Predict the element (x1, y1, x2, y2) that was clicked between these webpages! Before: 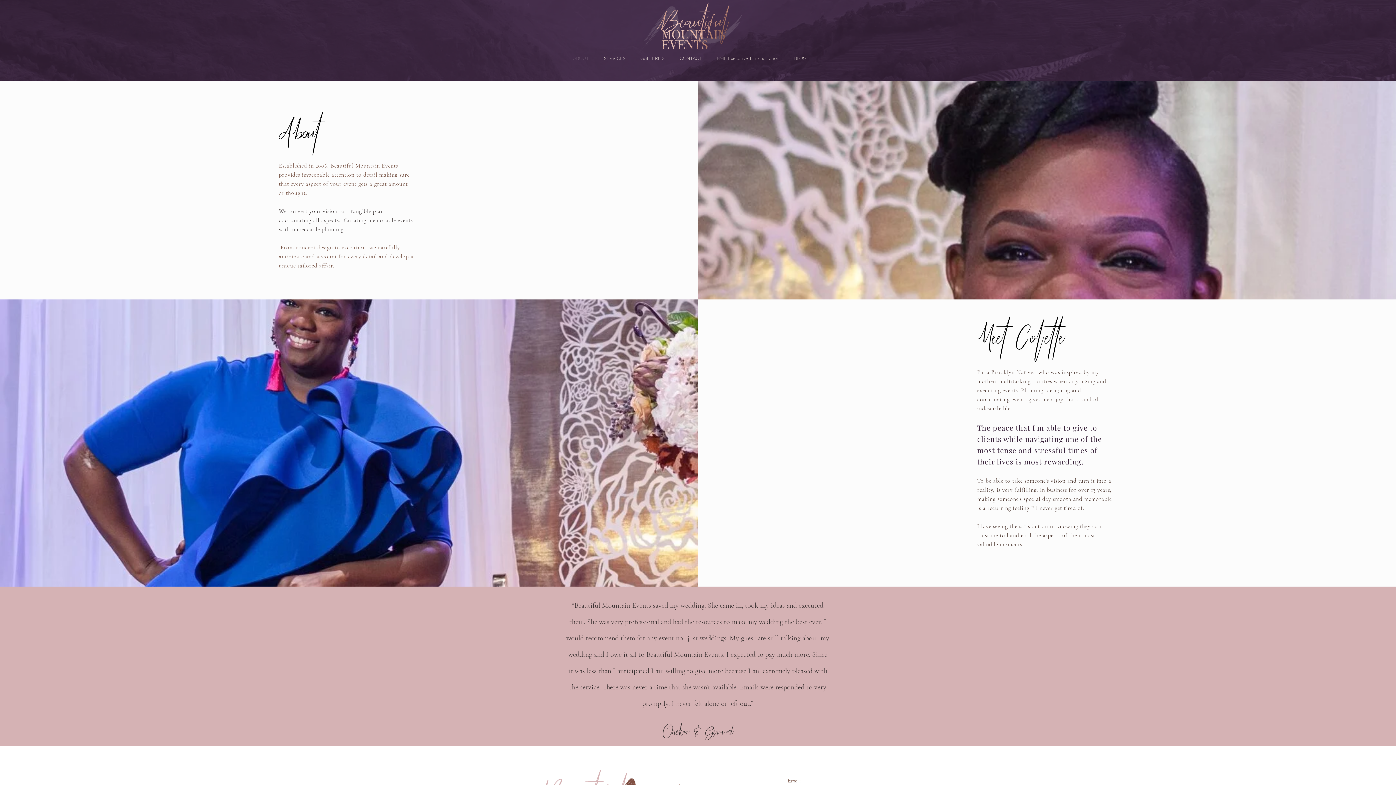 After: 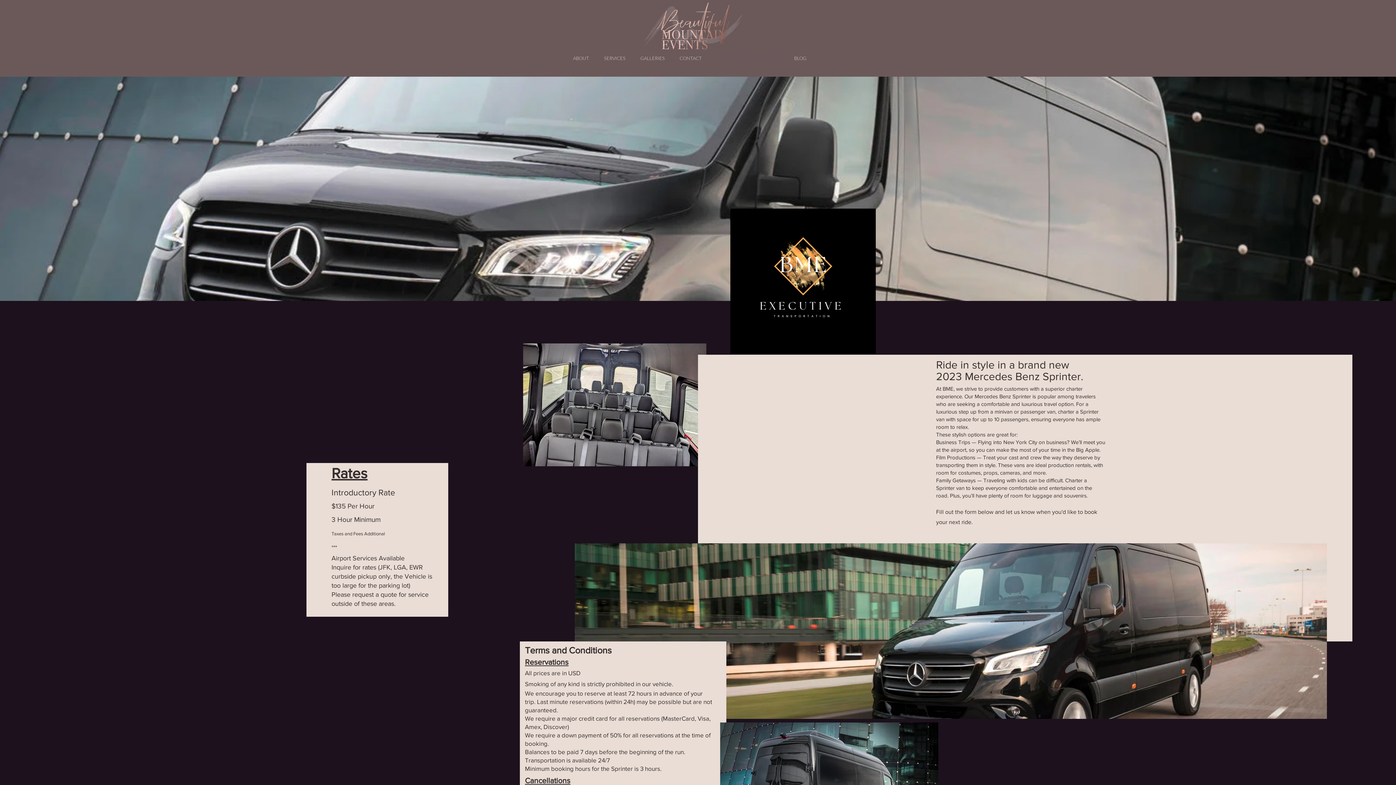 Action: label: BME Executive Transportation bbox: (709, 52, 786, 64)